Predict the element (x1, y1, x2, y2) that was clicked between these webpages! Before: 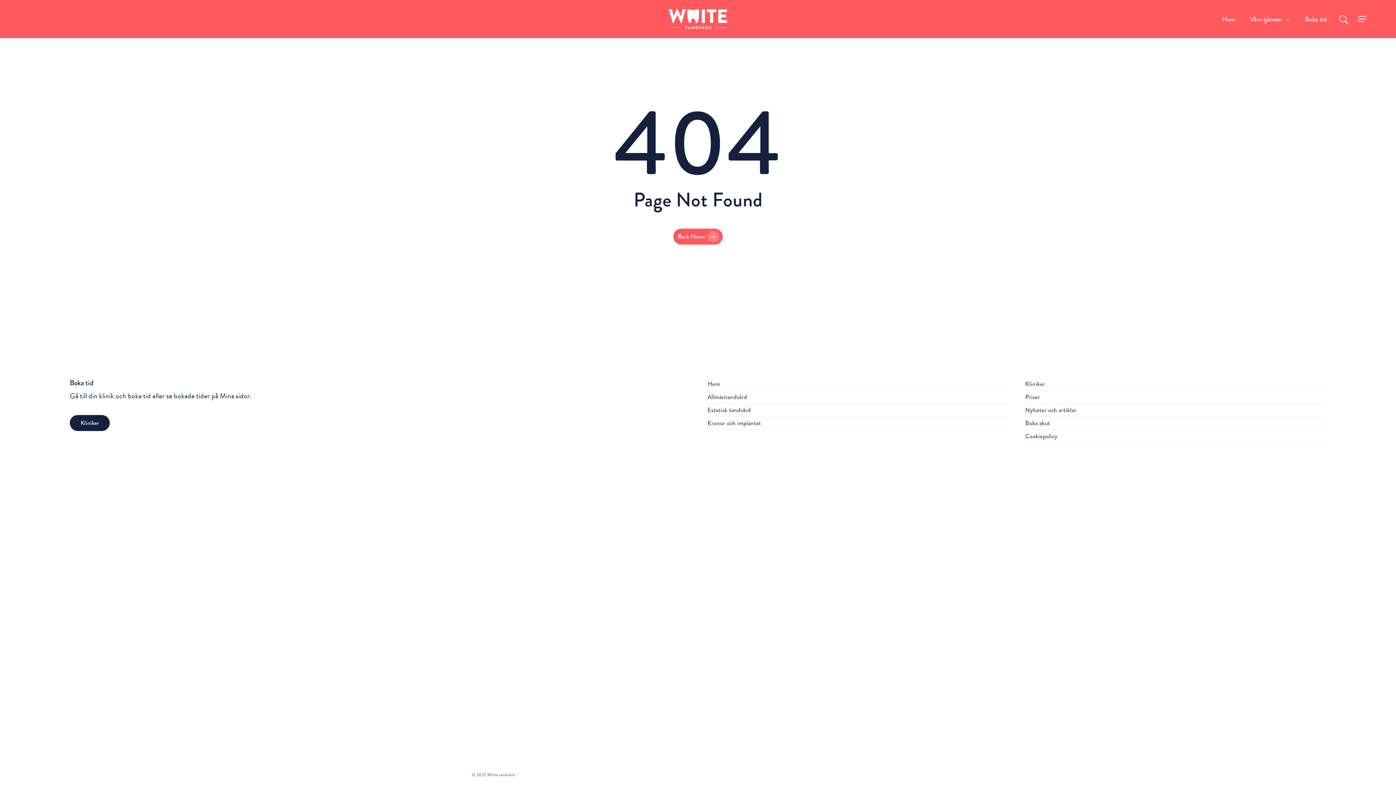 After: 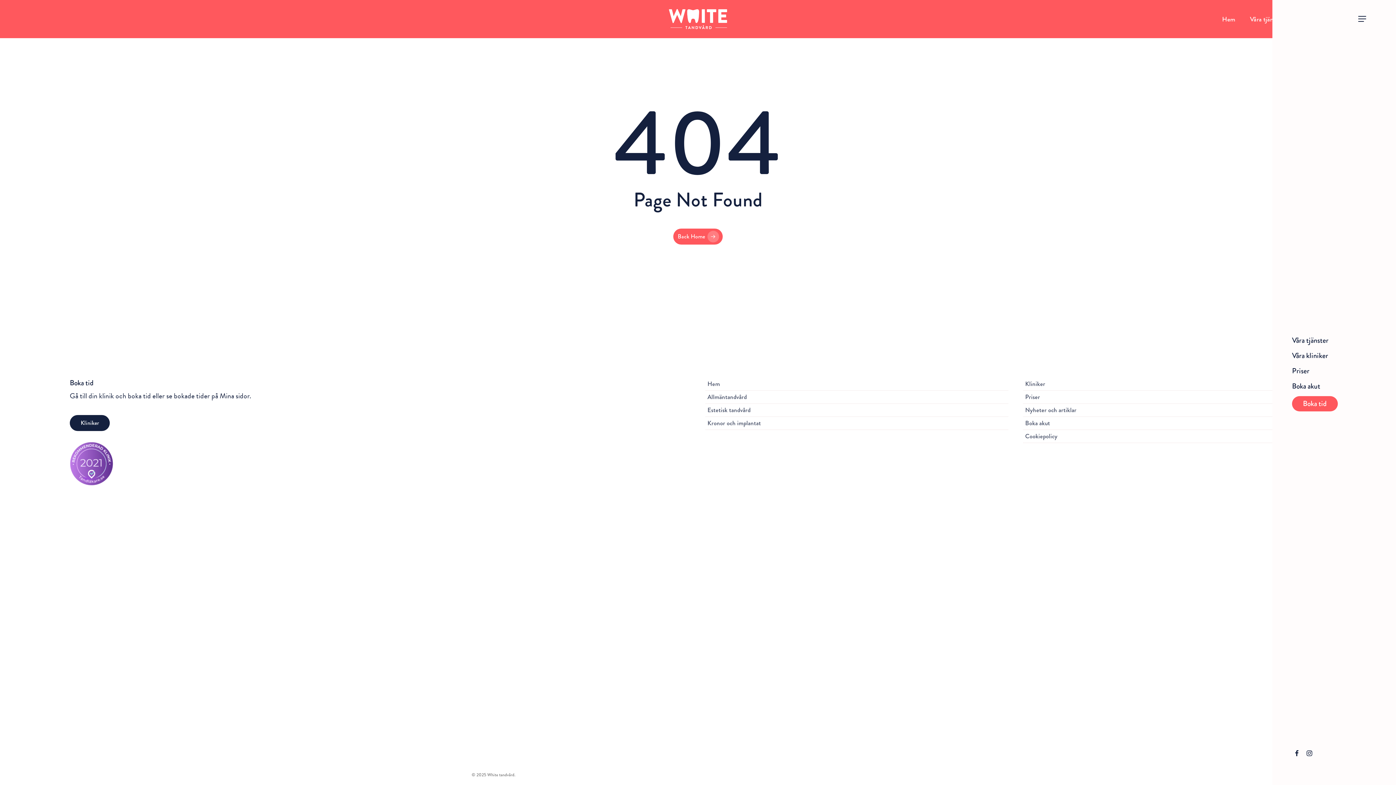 Action: bbox: (1358, 15, 1367, 22) label: Navigation Menu